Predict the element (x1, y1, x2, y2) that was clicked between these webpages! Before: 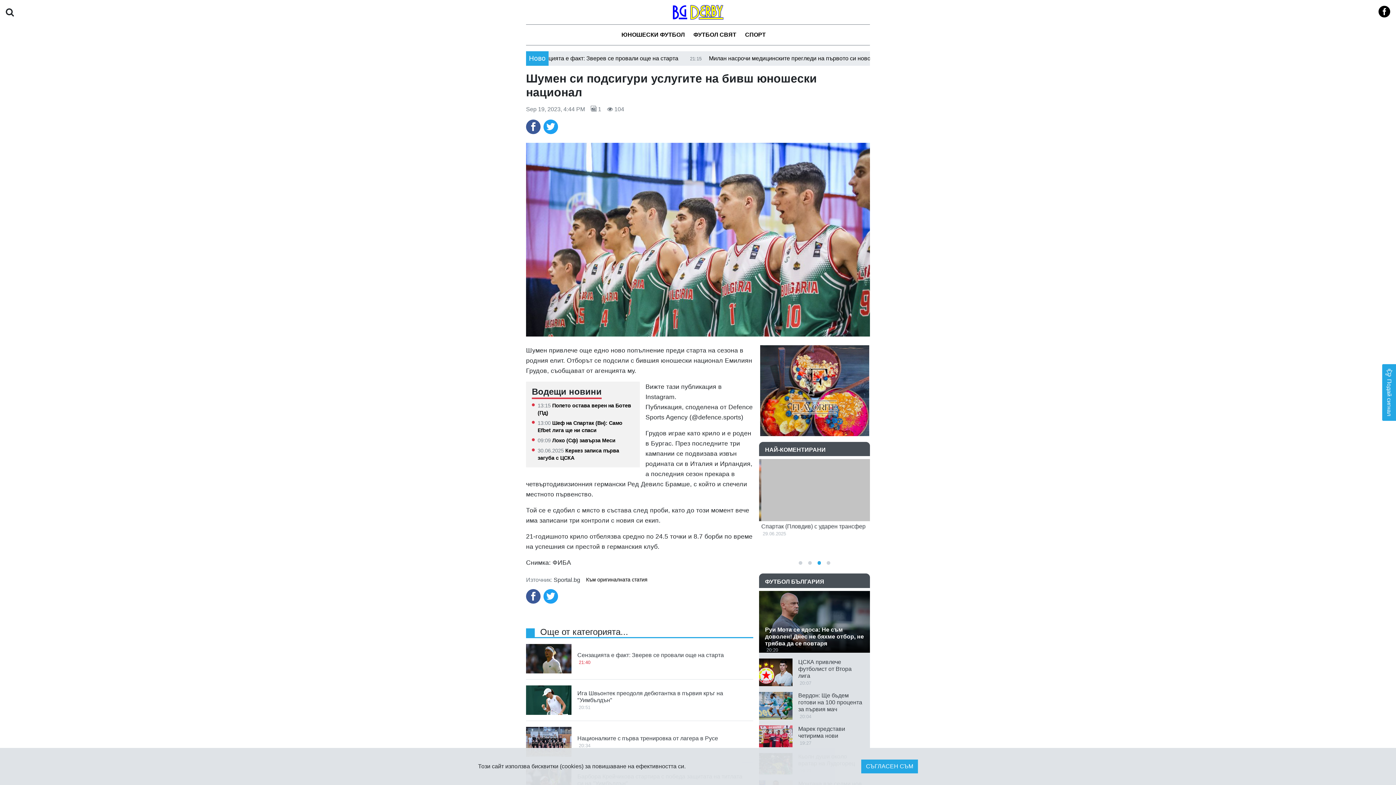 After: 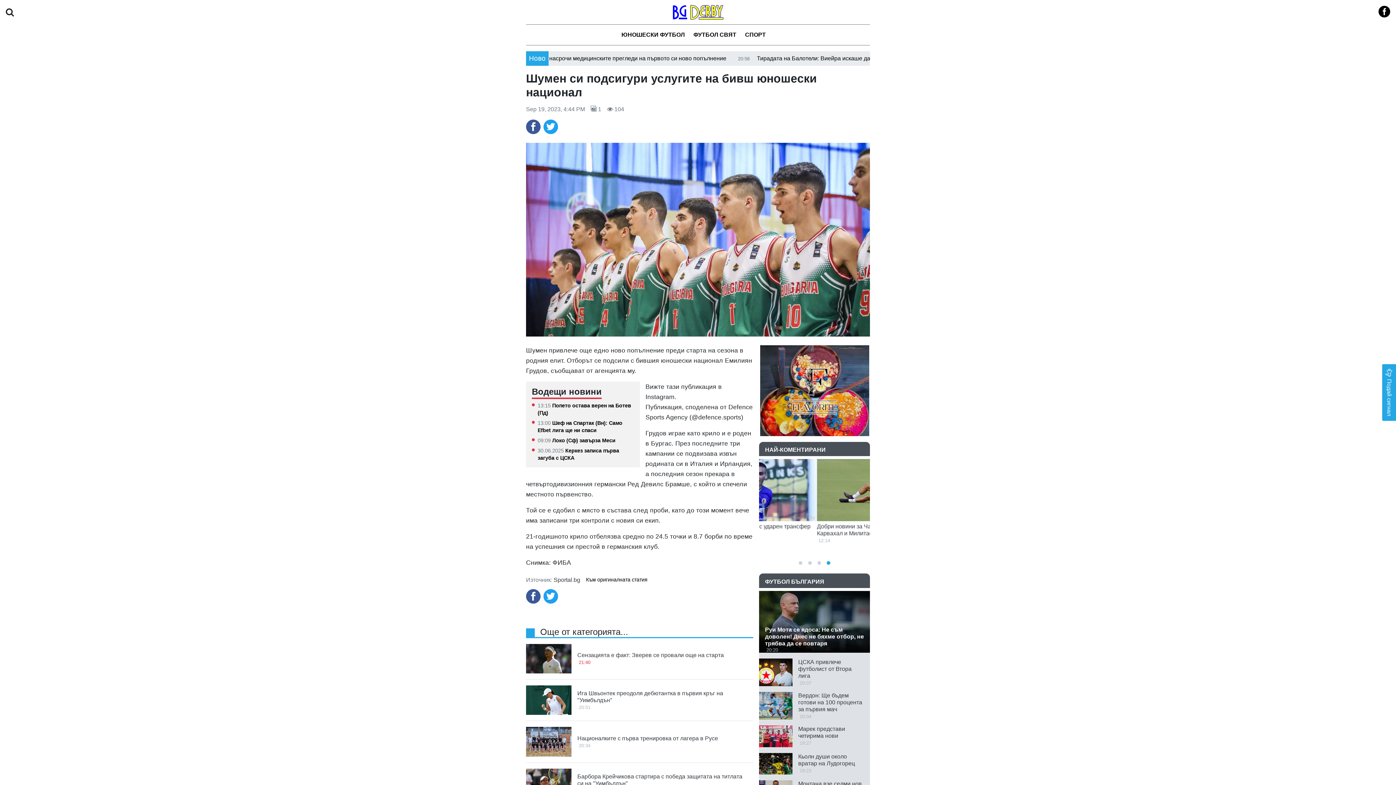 Action: bbox: (861, 760, 918, 773) label: СЪГЛАСЕН СЪМ